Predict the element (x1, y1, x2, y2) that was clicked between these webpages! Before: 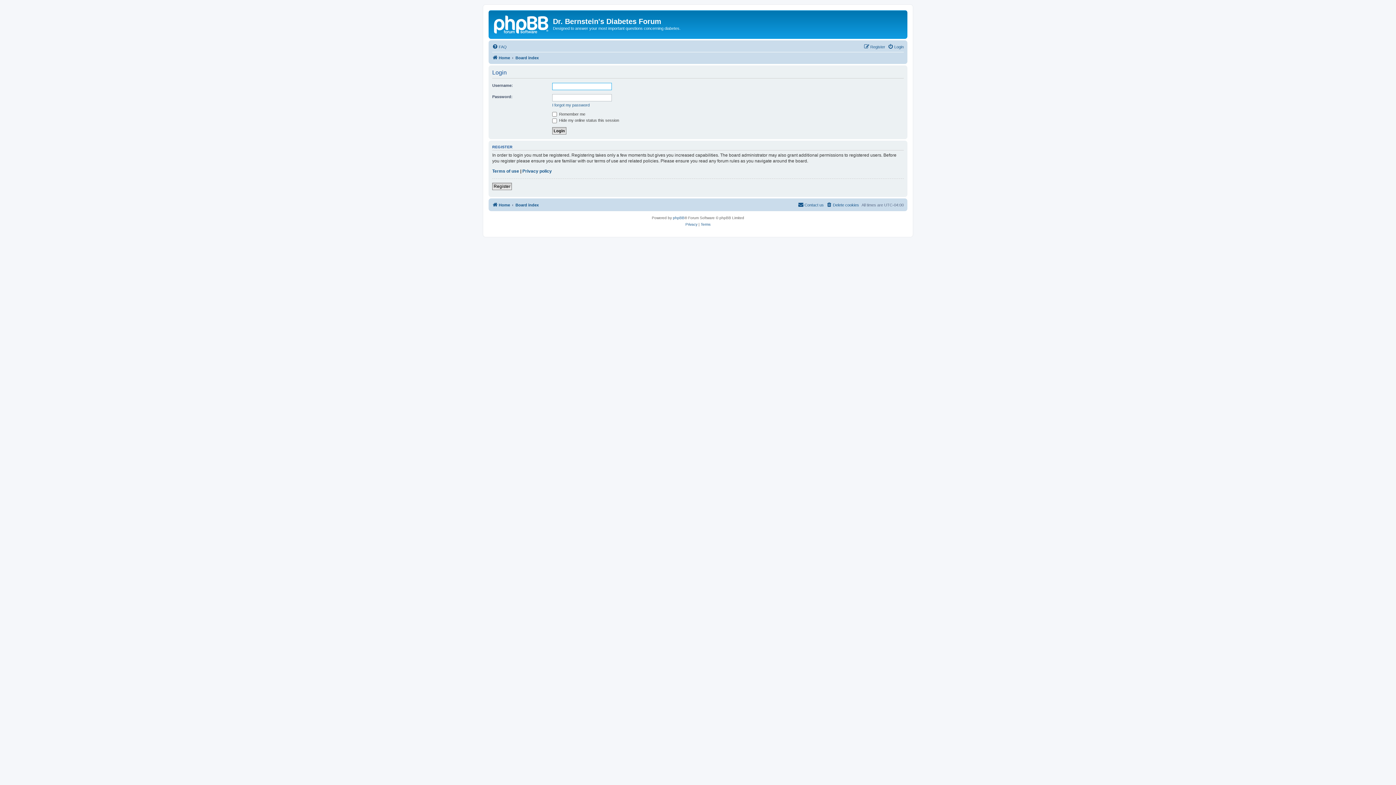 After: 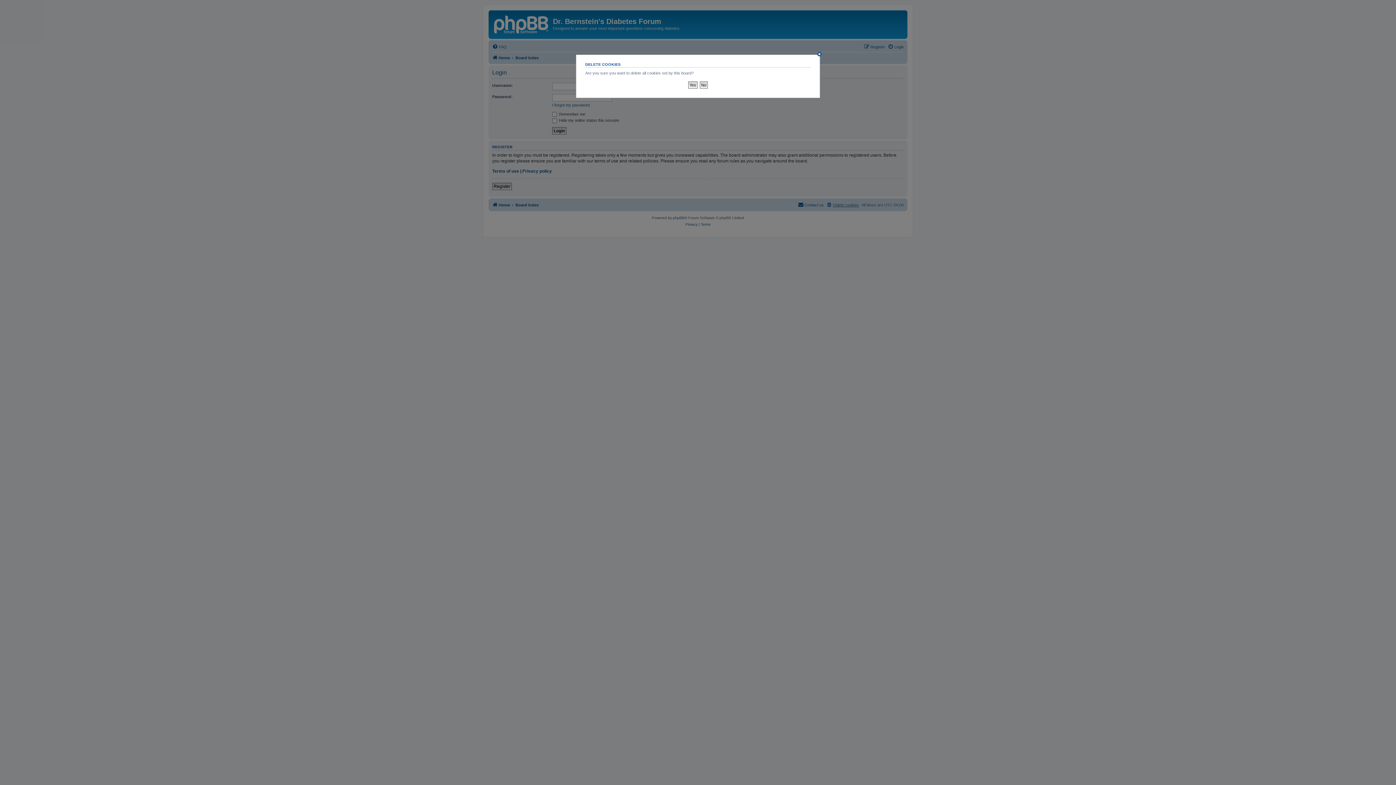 Action: bbox: (826, 200, 859, 209) label: Delete cookies